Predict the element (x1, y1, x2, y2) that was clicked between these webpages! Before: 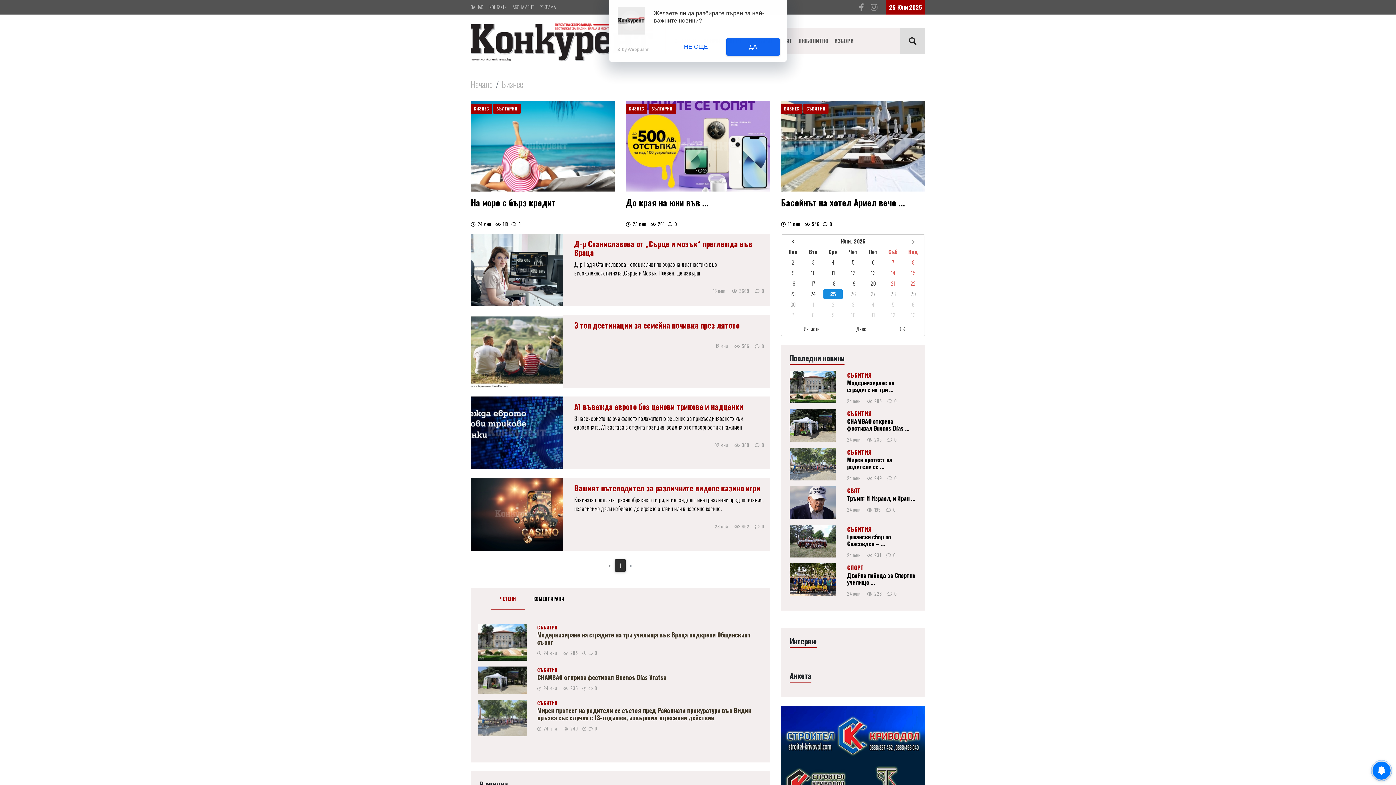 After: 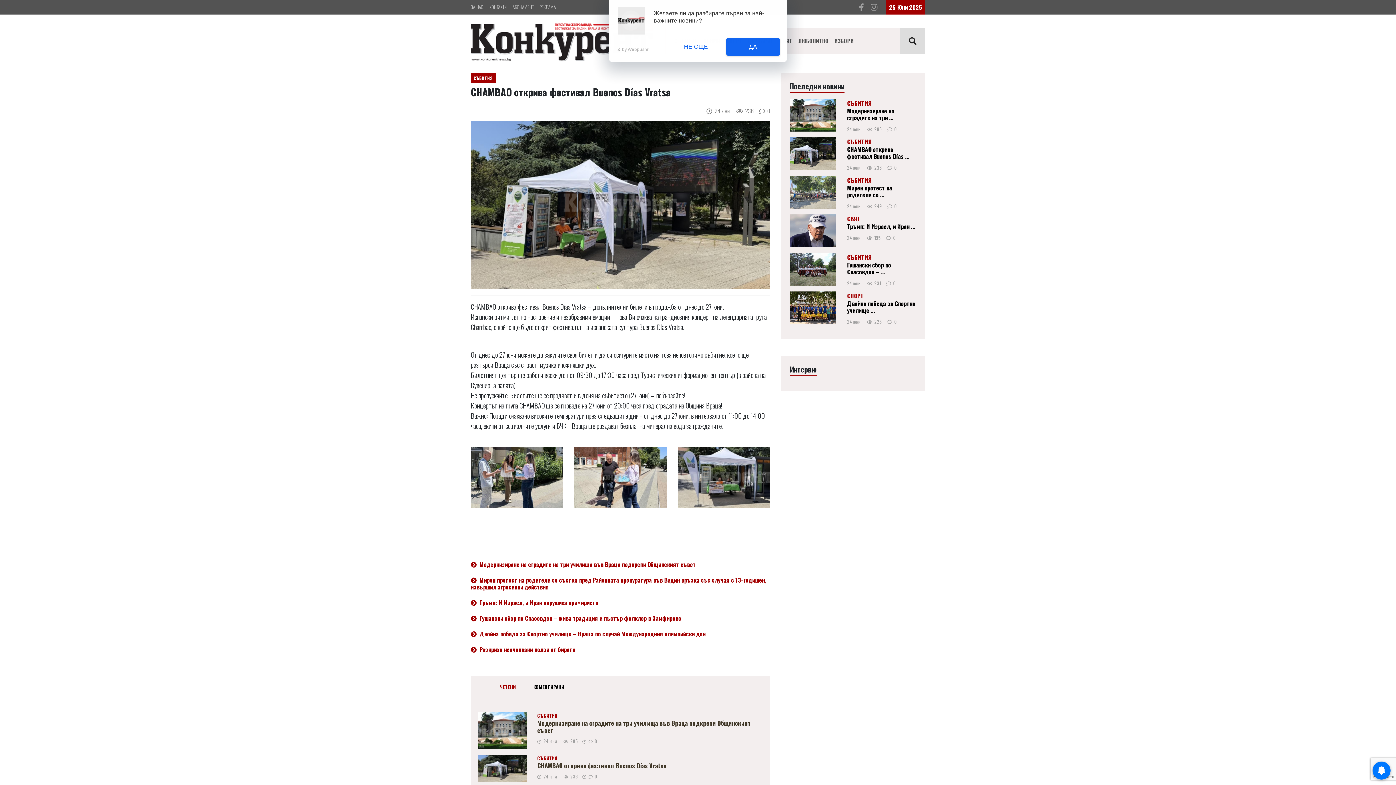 Action: bbox: (847, 409, 916, 443) label: СЪБИТИЯ
CHAMBAO открива фестивал Buenos Días ...
24 юни        235       0